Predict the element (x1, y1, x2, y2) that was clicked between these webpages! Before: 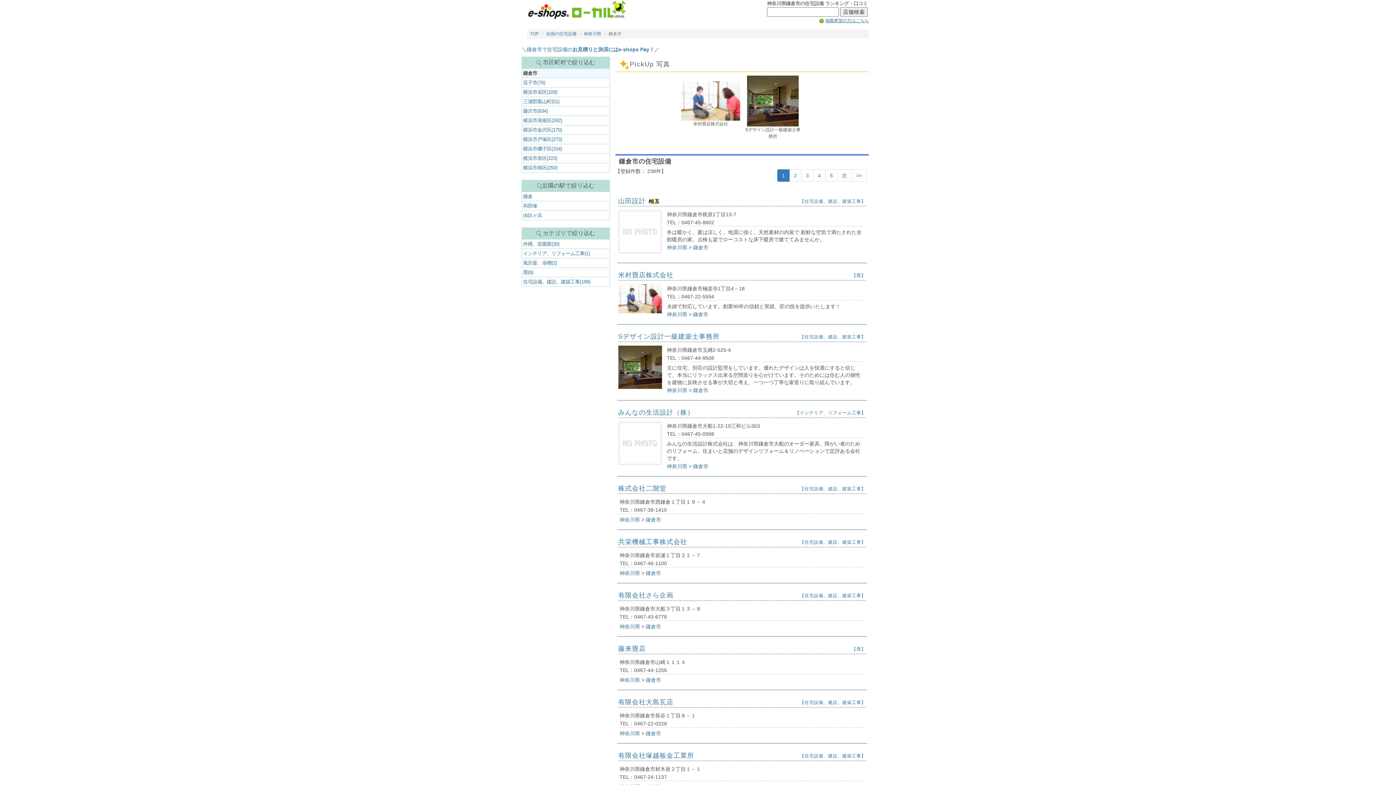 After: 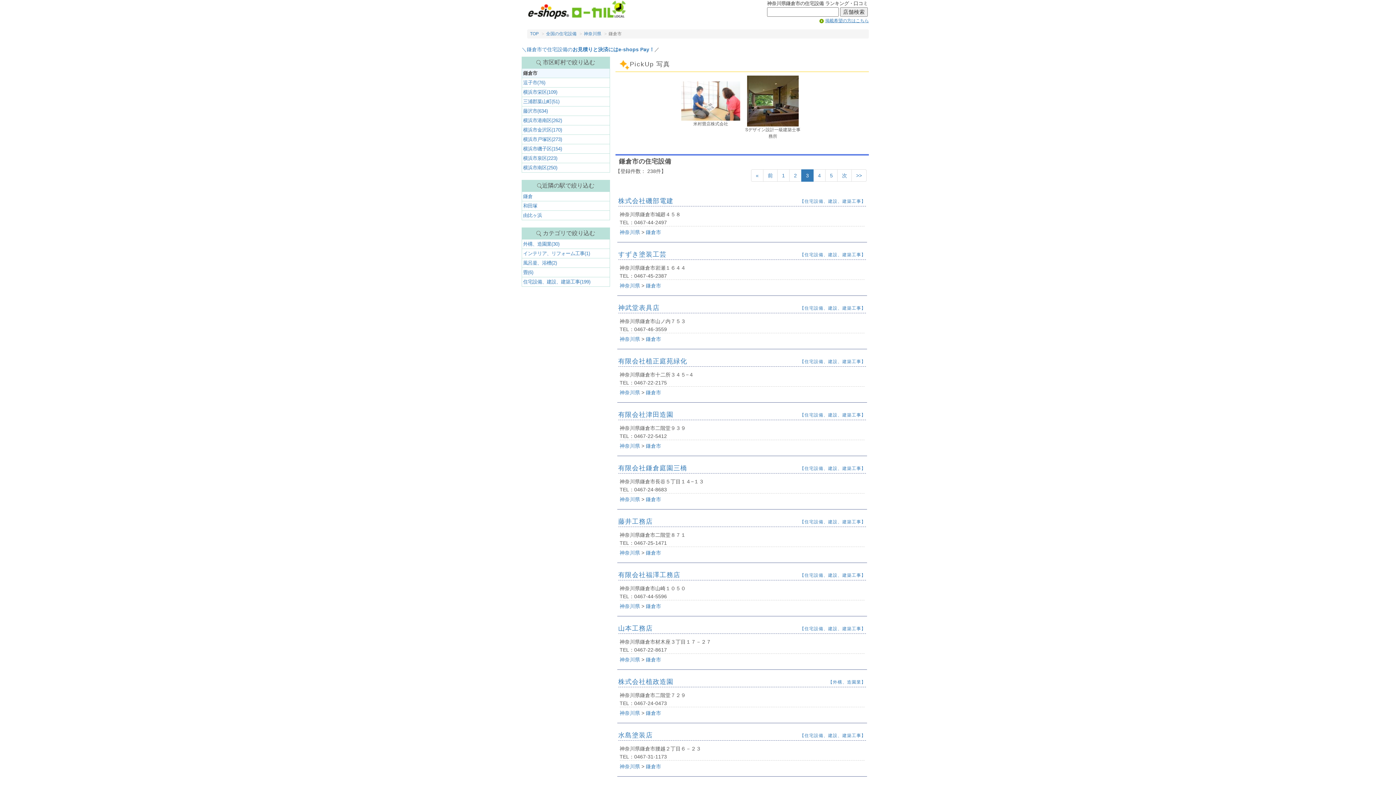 Action: bbox: (801, 169, 813, 181) label: 3